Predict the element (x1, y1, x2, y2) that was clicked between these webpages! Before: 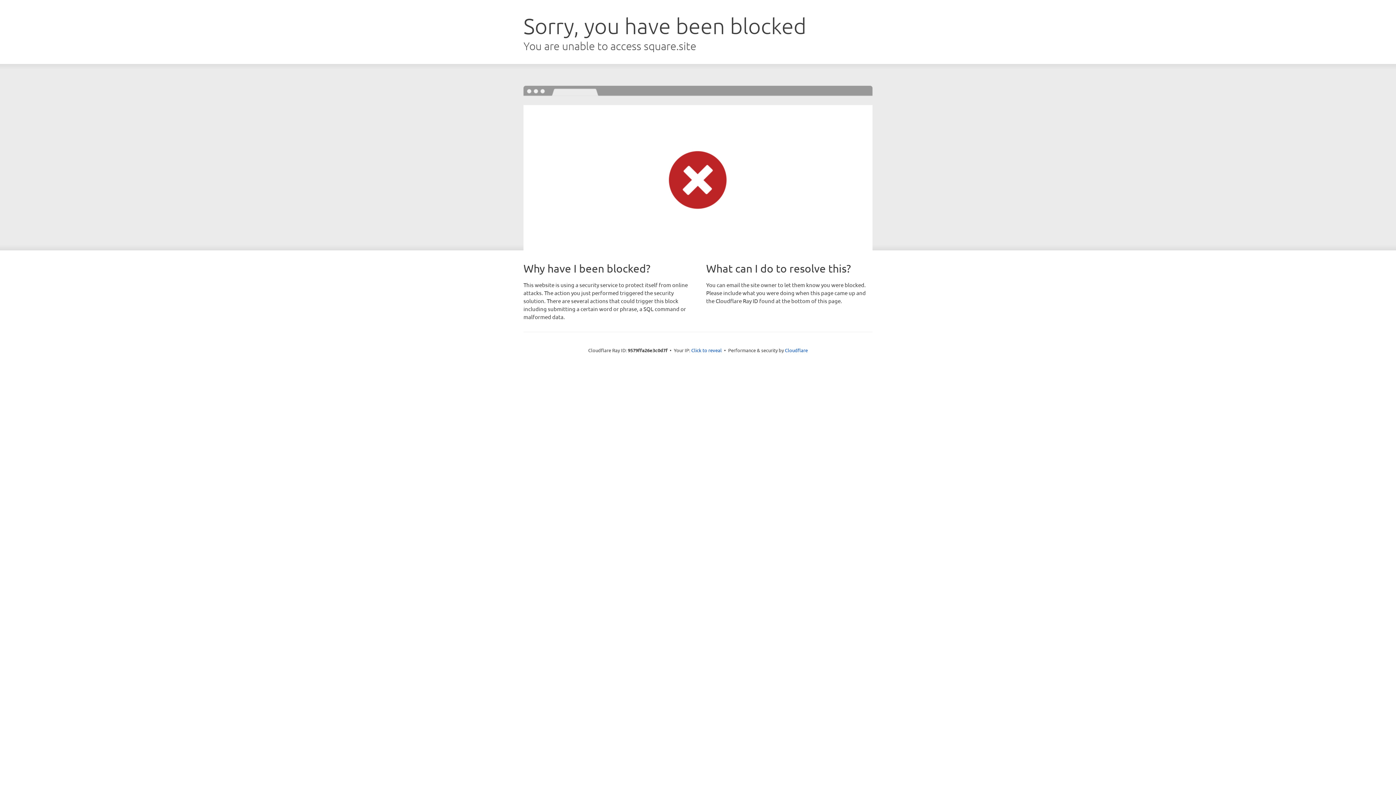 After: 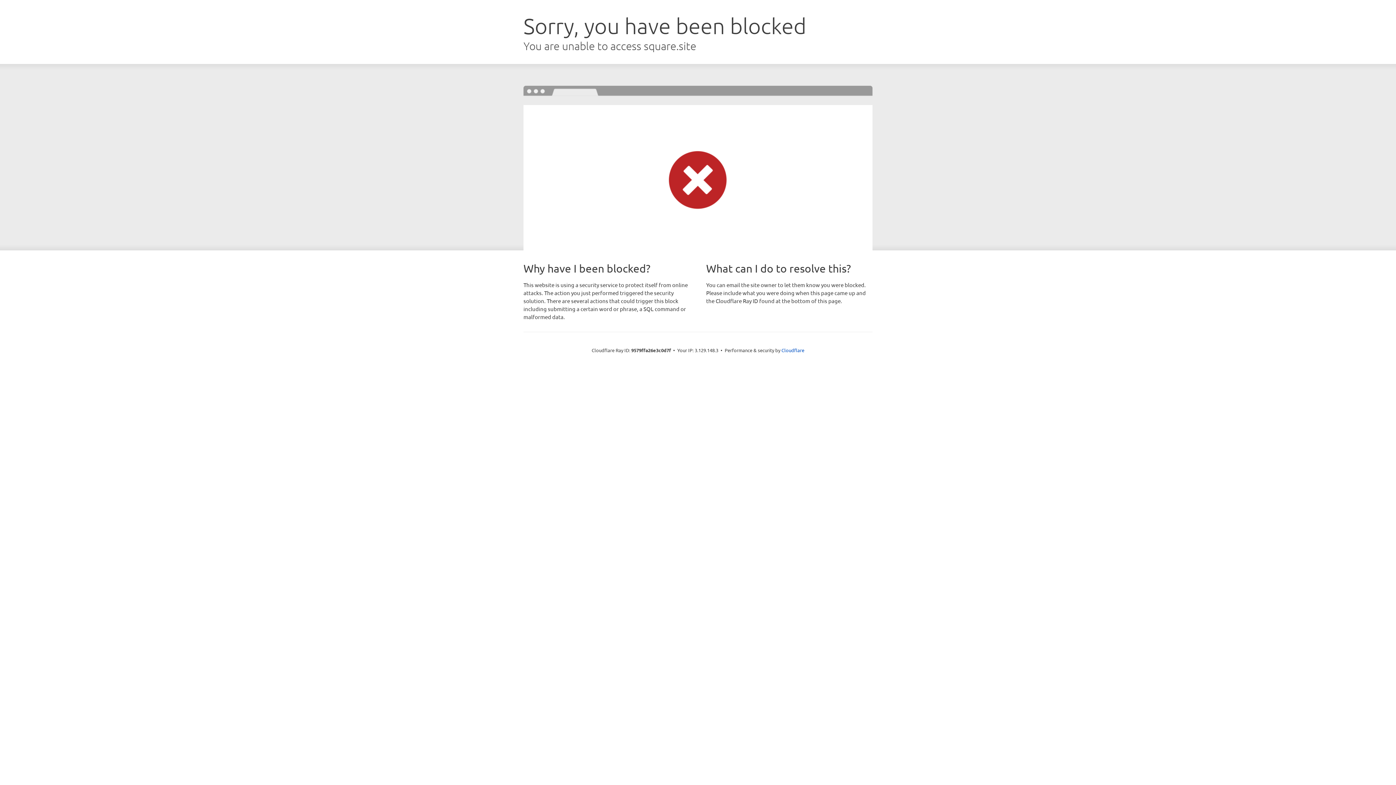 Action: label: Click to reveal bbox: (691, 346, 722, 353)